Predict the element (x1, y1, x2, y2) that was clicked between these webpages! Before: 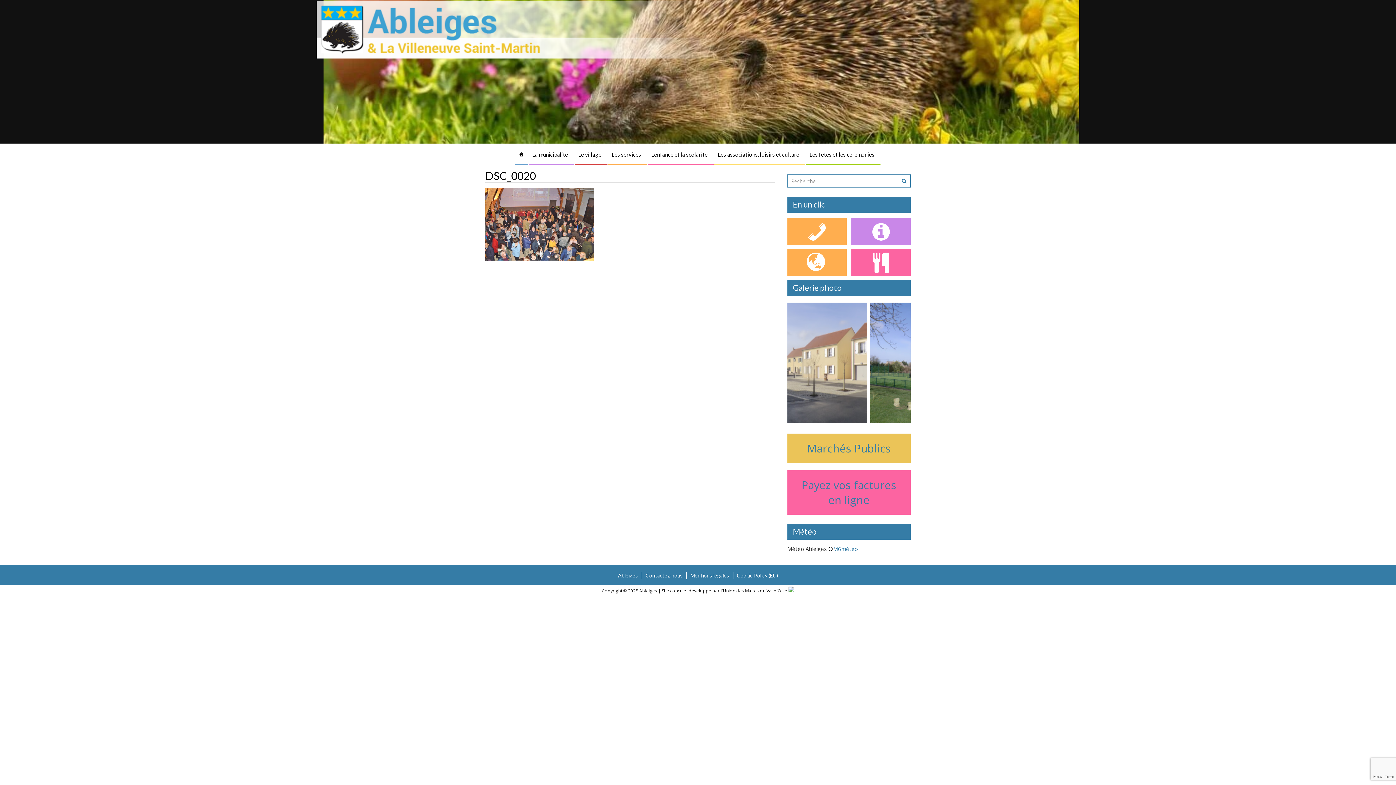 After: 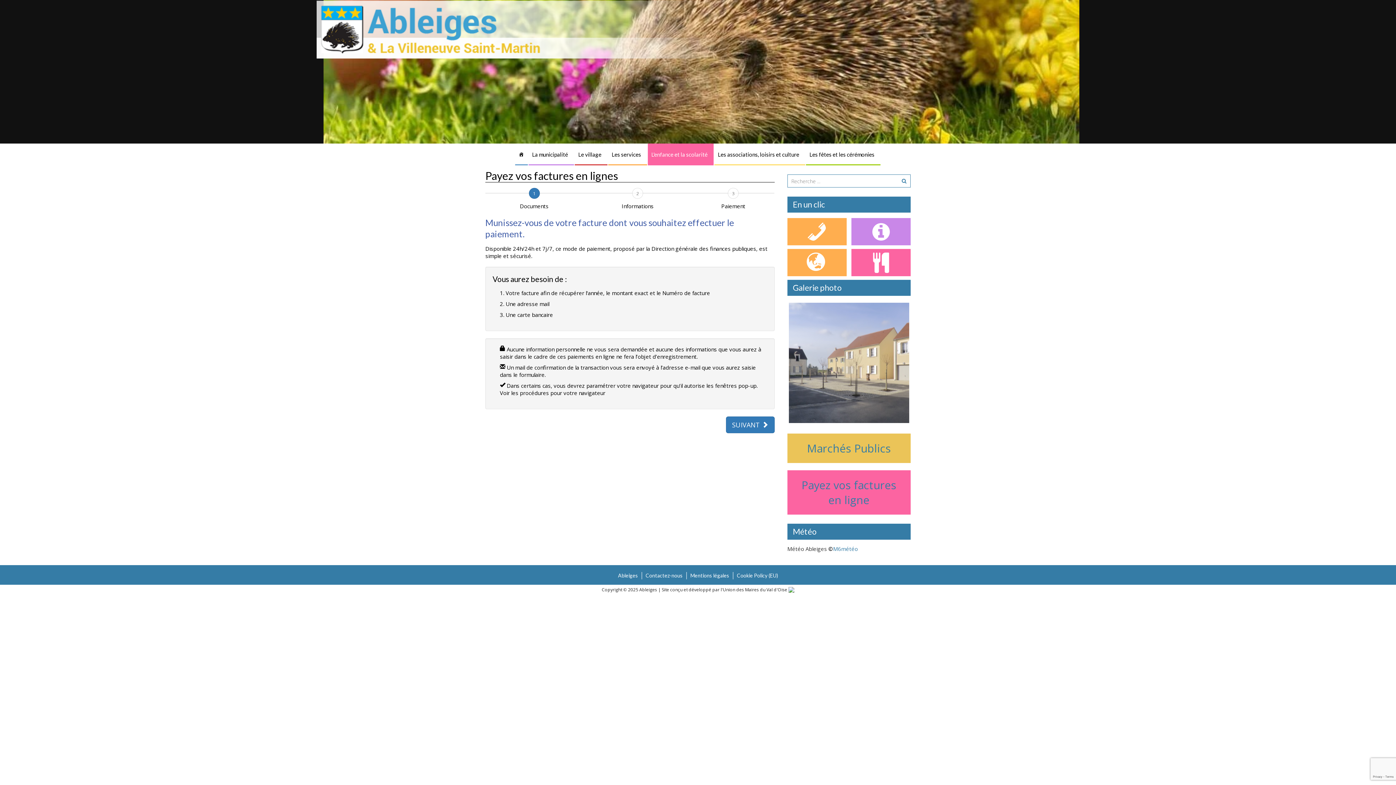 Action: label: Payez vos factures en ligne bbox: (801, 477, 896, 507)